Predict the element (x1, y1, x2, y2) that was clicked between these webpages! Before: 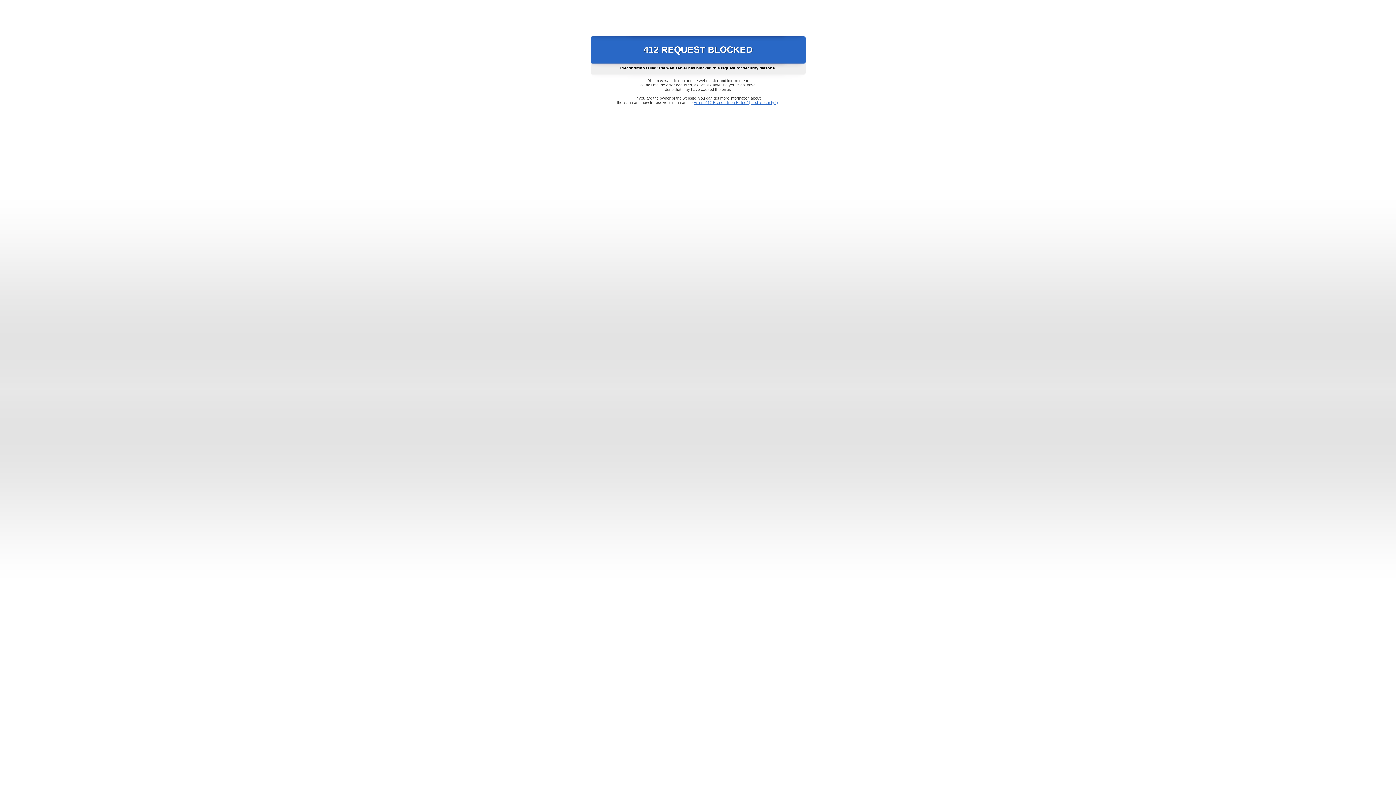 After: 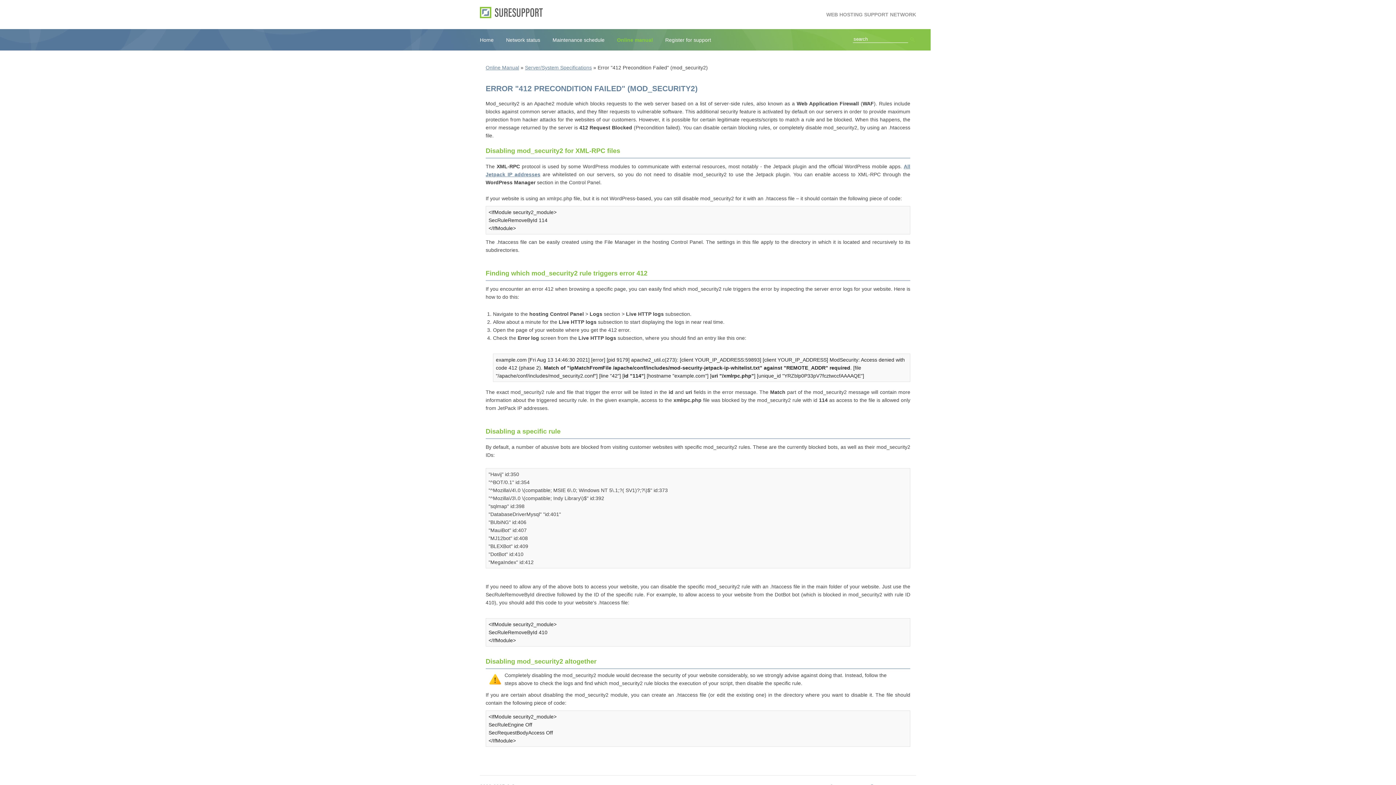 Action: label: Error "412 Precondition Failed" (mod_security2) bbox: (693, 100, 778, 104)